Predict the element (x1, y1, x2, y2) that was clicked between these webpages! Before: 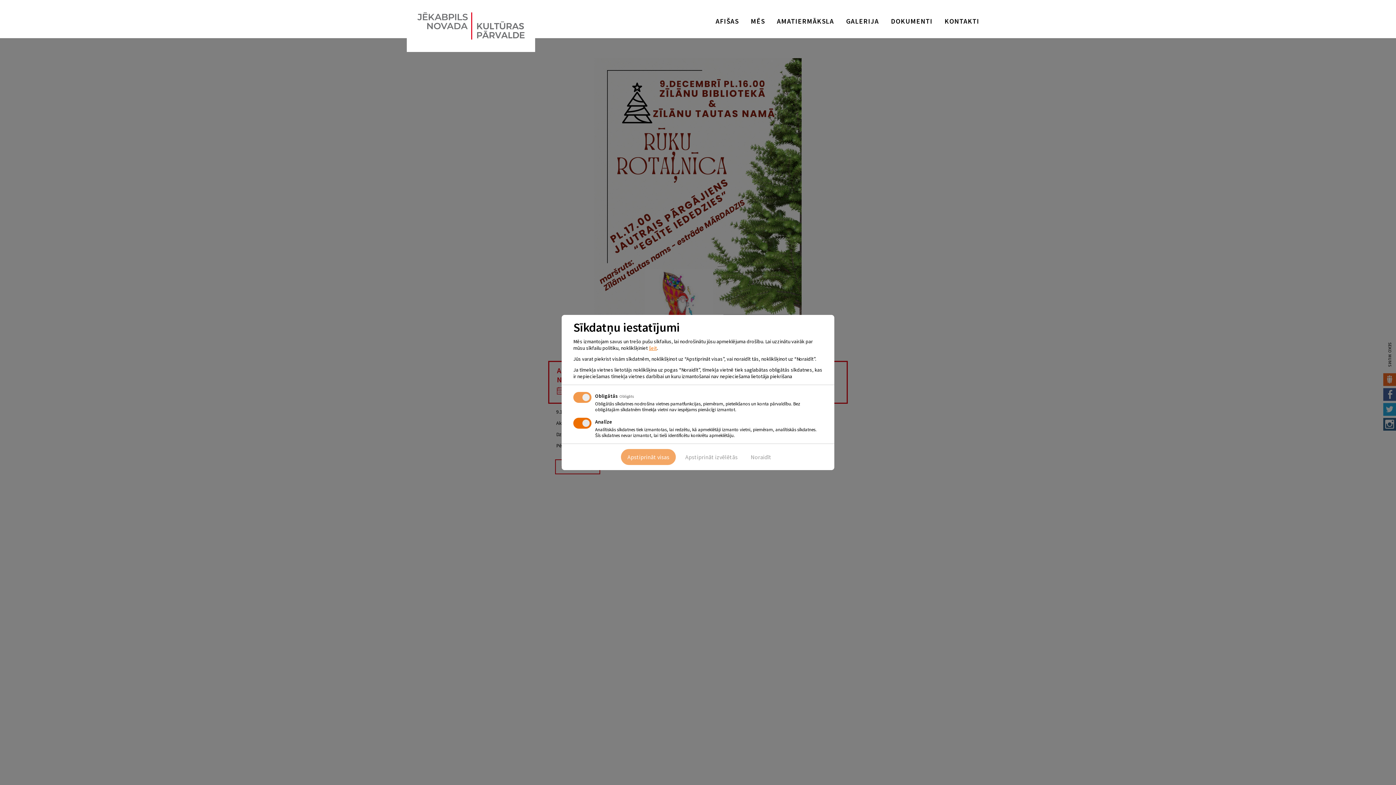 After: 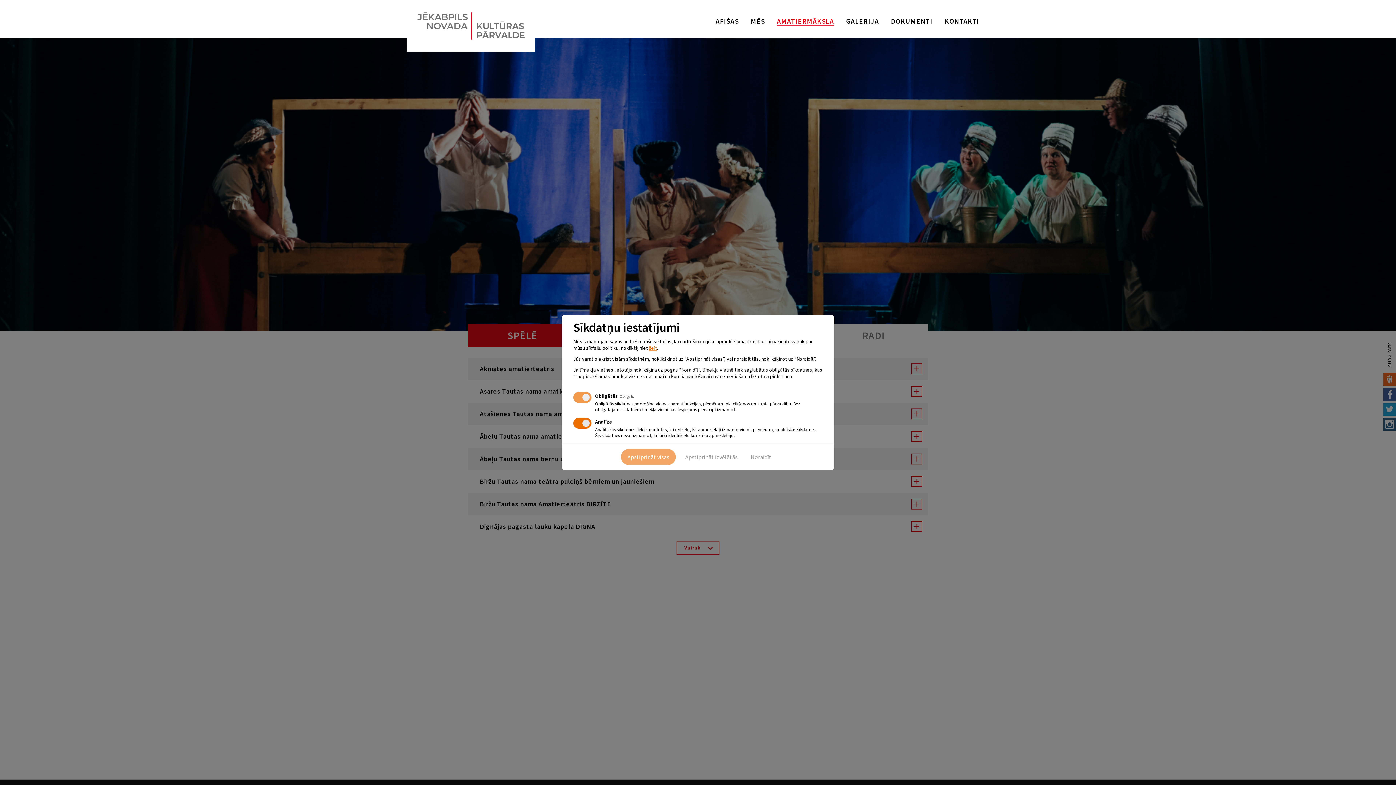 Action: label: AMATIERMĀKSLA bbox: (777, 16, 834, 25)